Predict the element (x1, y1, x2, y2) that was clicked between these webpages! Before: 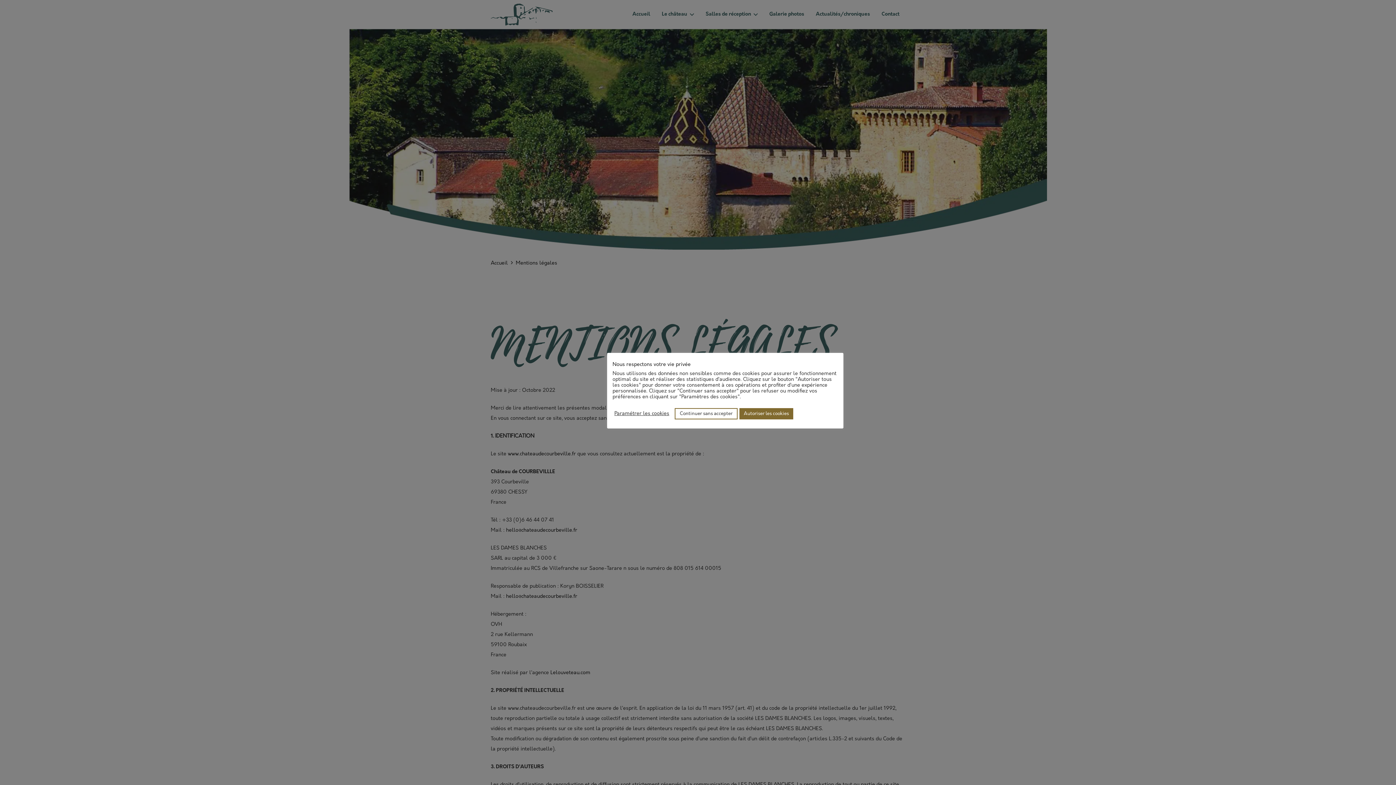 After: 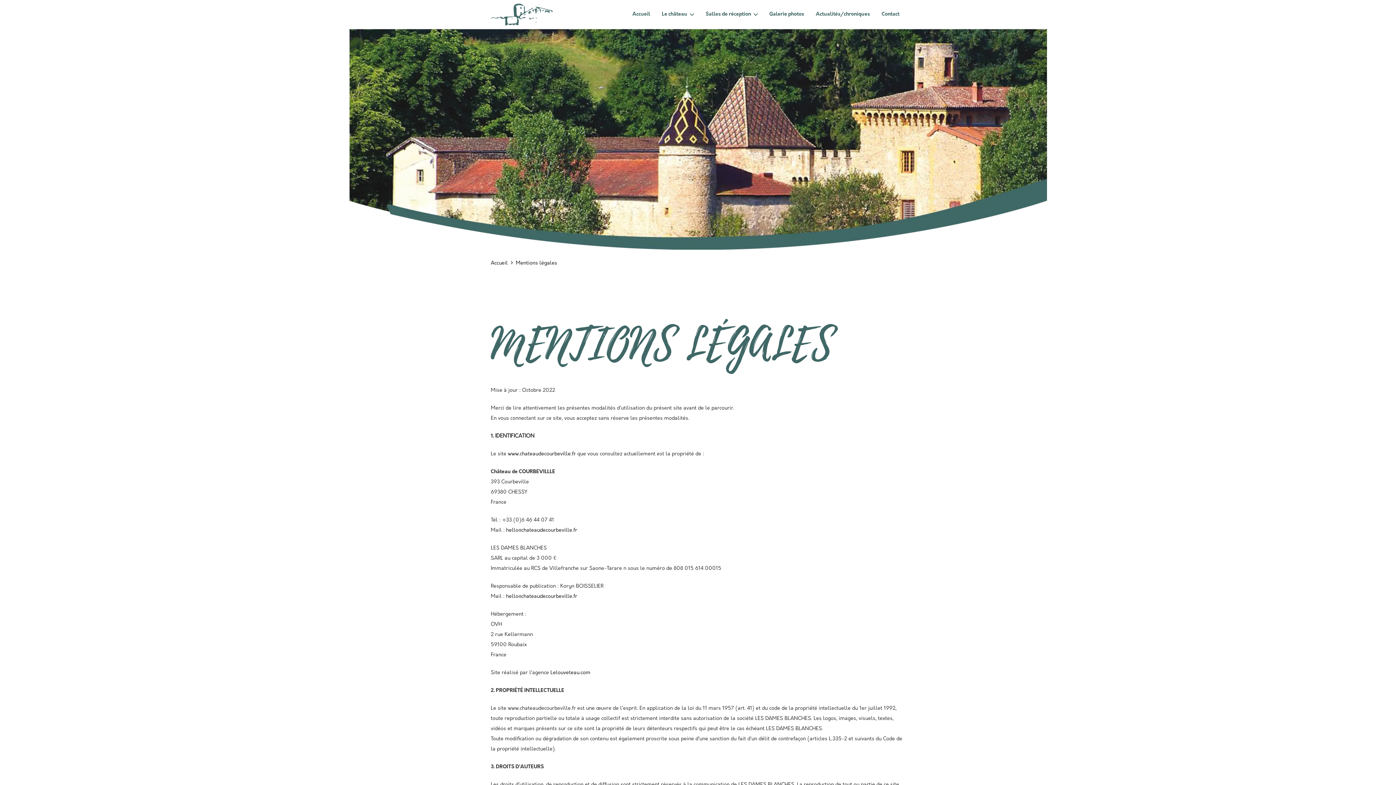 Action: label: Continuer sans accepter bbox: (674, 408, 737, 419)